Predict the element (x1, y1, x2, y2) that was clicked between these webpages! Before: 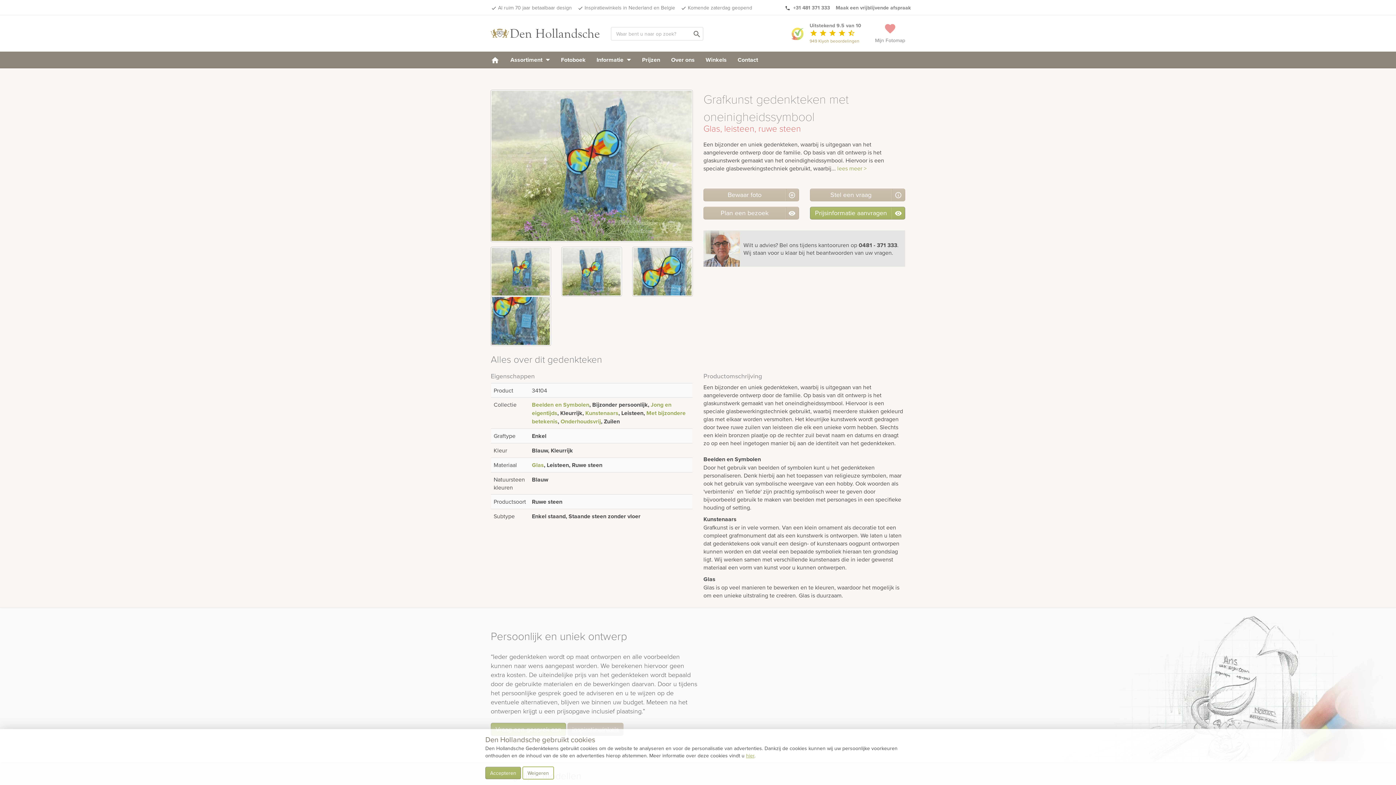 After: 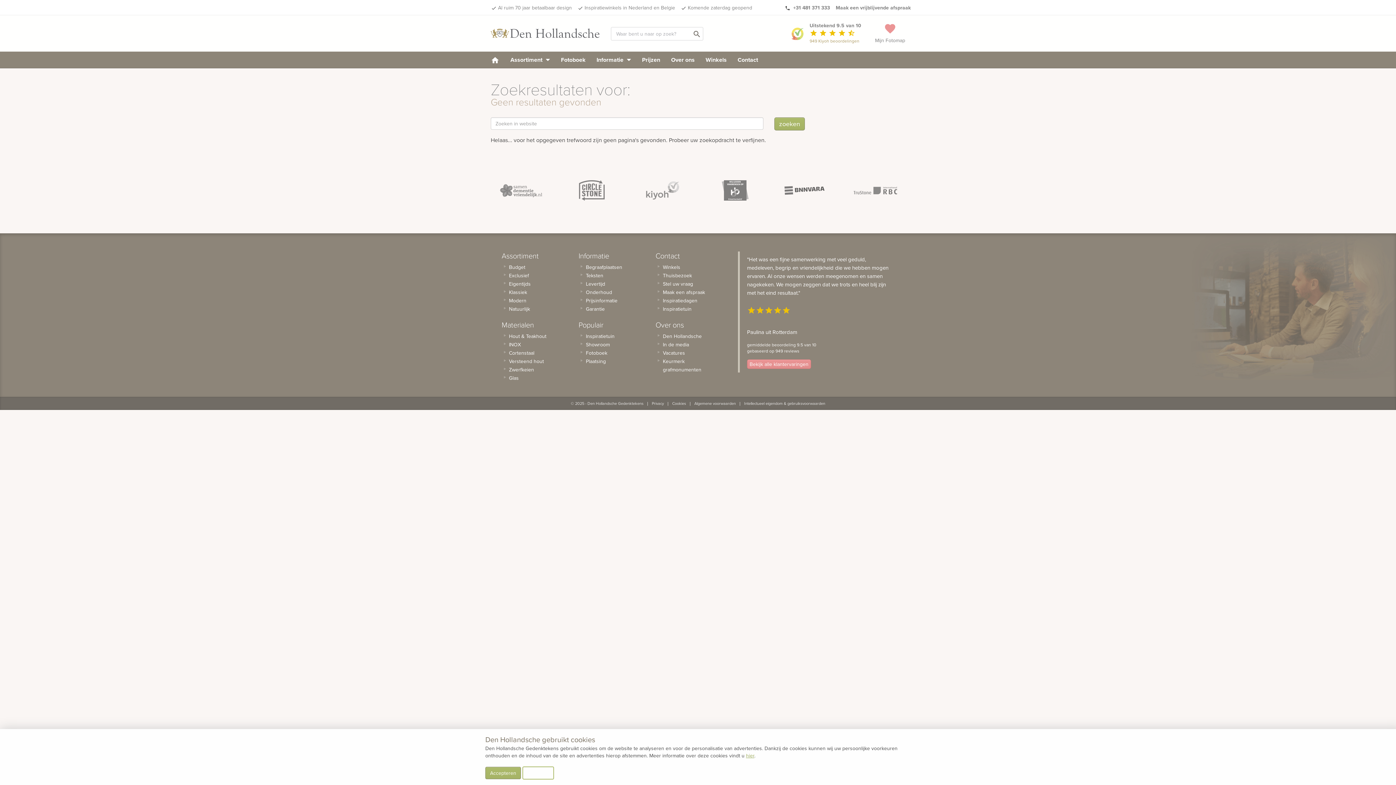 Action: bbox: (690, 29, 703, 40) label: search